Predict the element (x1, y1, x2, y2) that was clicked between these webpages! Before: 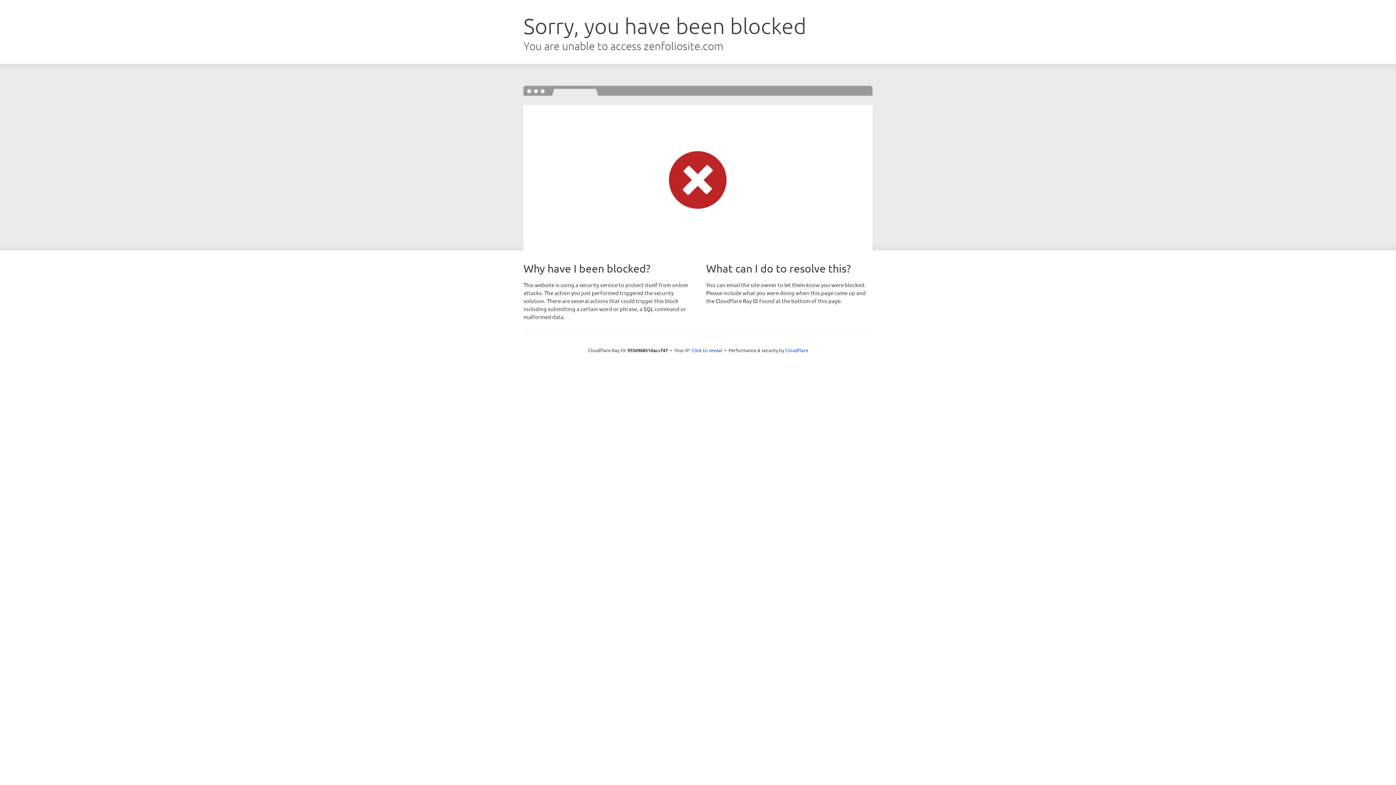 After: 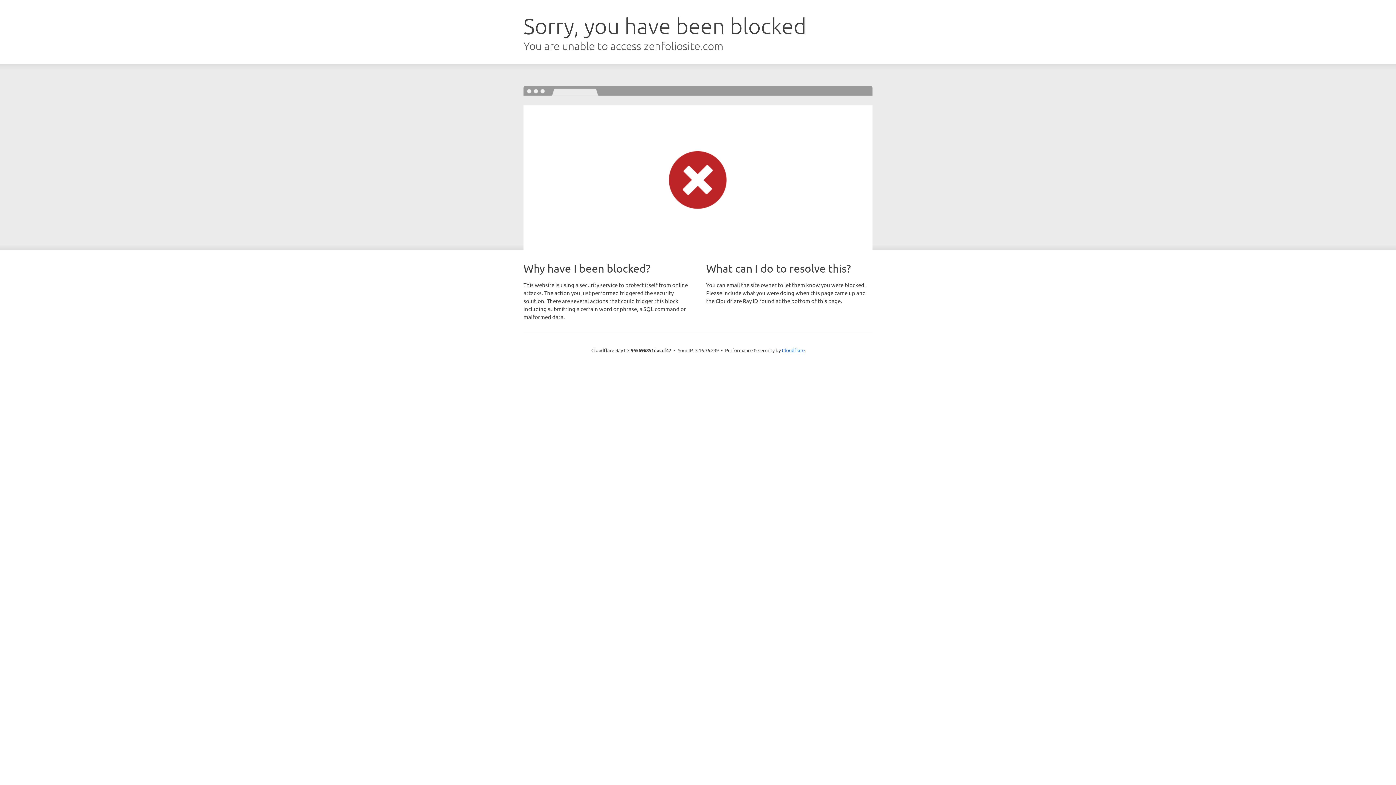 Action: bbox: (691, 346, 722, 353) label: Click to reveal